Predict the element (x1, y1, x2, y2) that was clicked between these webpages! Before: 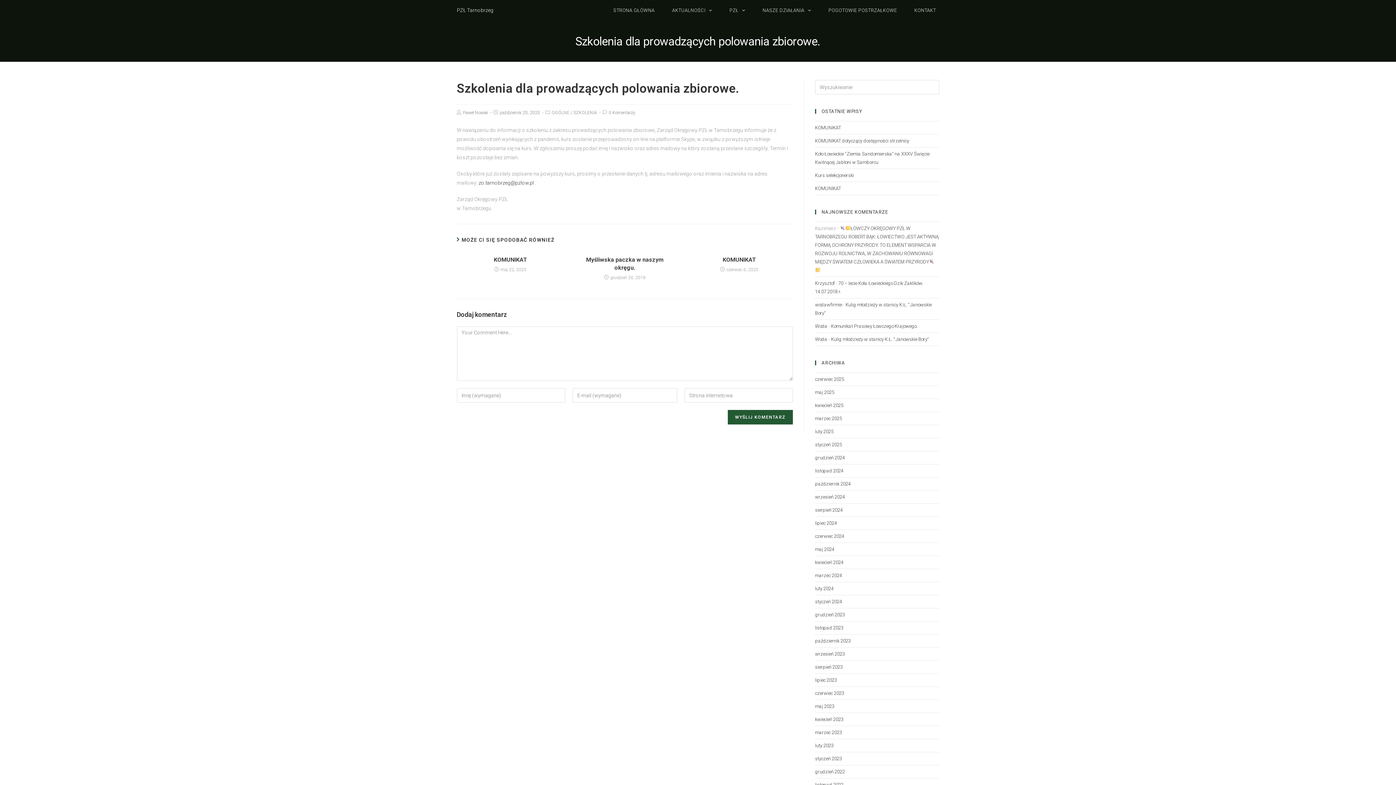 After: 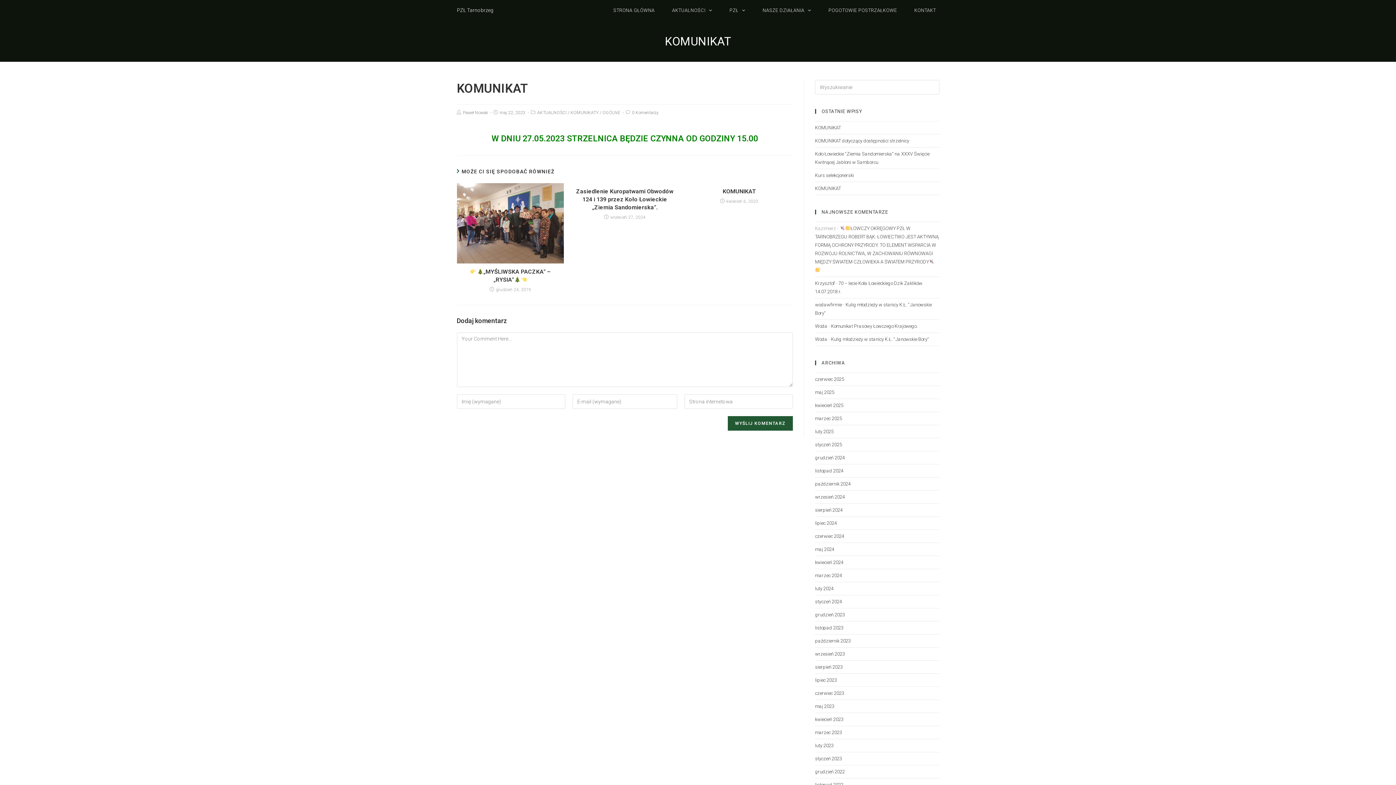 Action: label: KOMUNIKAT bbox: (461, 256, 559, 264)